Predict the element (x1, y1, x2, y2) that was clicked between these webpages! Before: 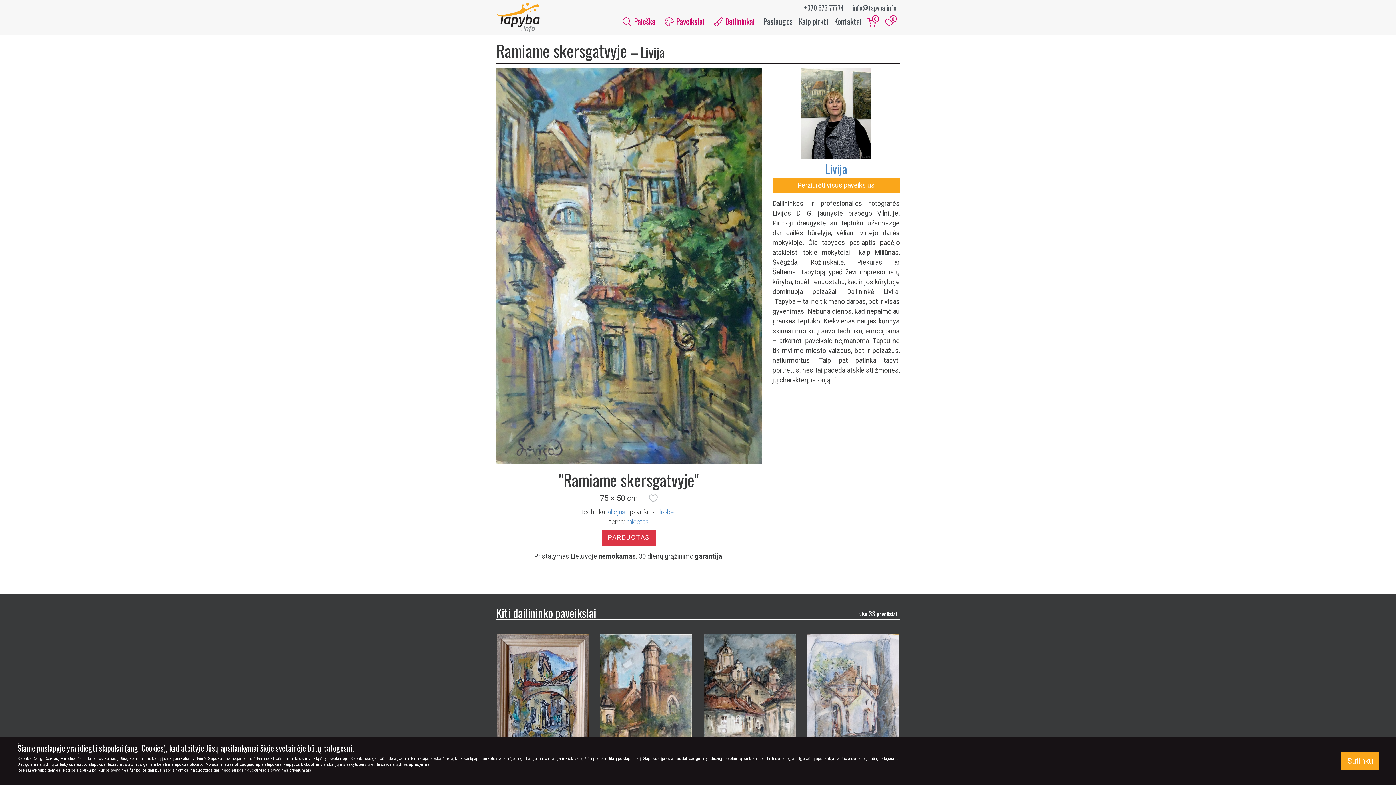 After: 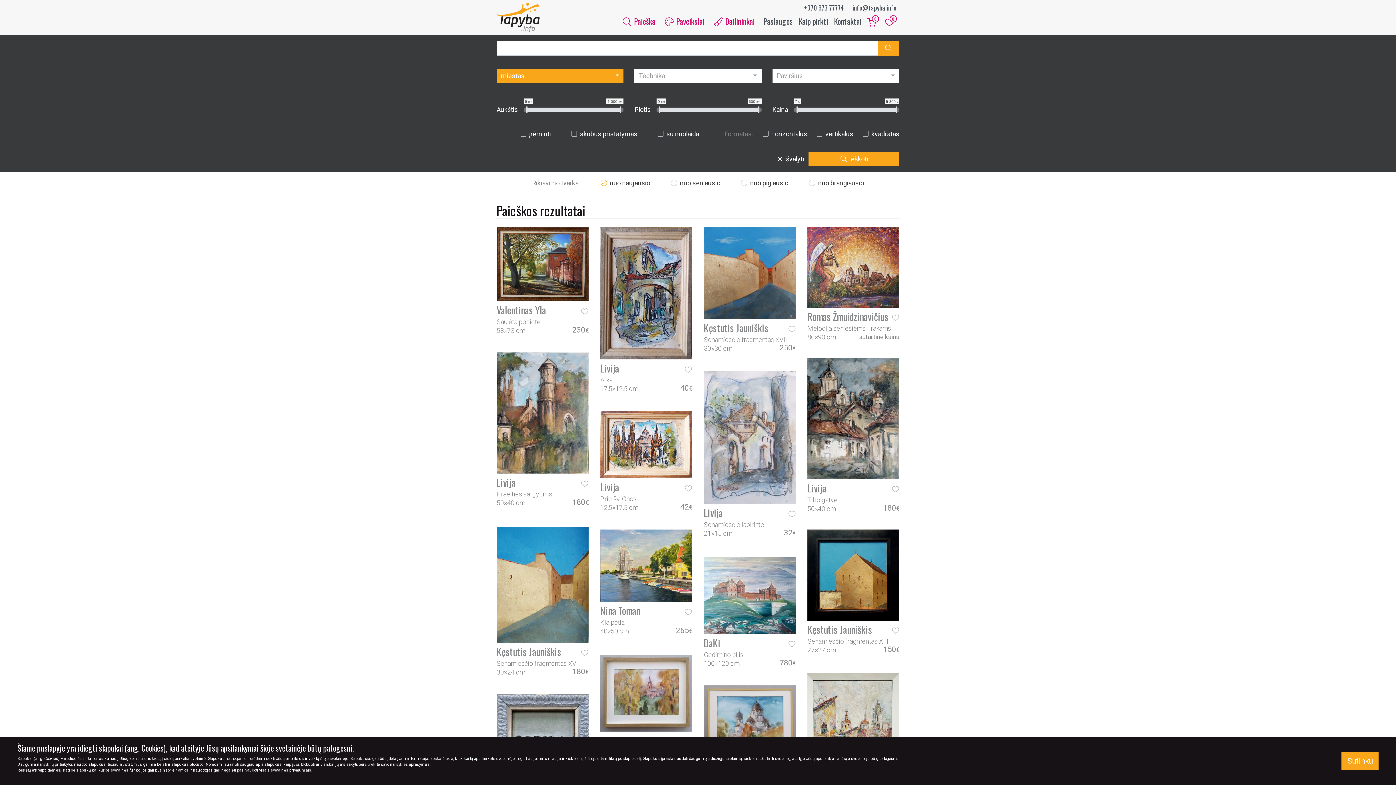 Action: bbox: (626, 518, 648, 525) label: miestas